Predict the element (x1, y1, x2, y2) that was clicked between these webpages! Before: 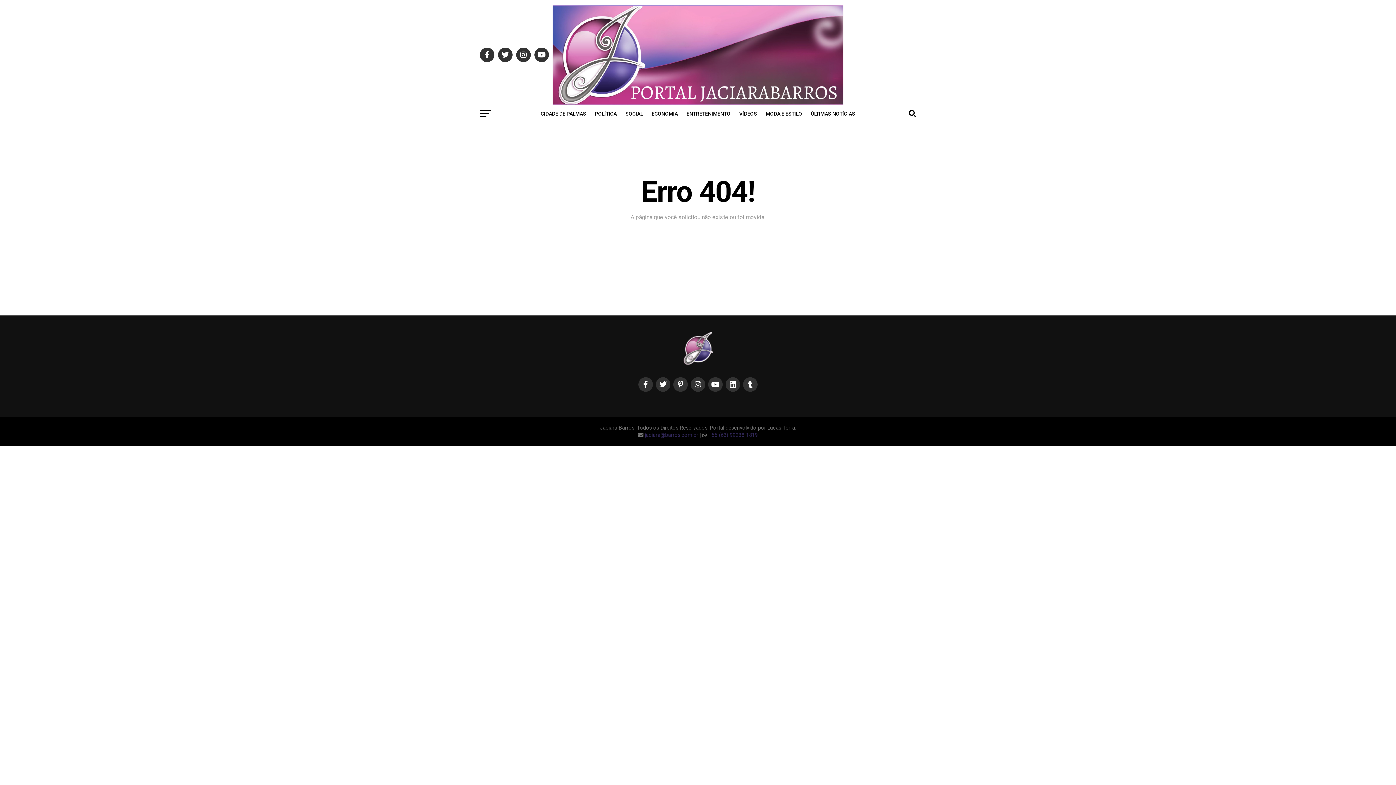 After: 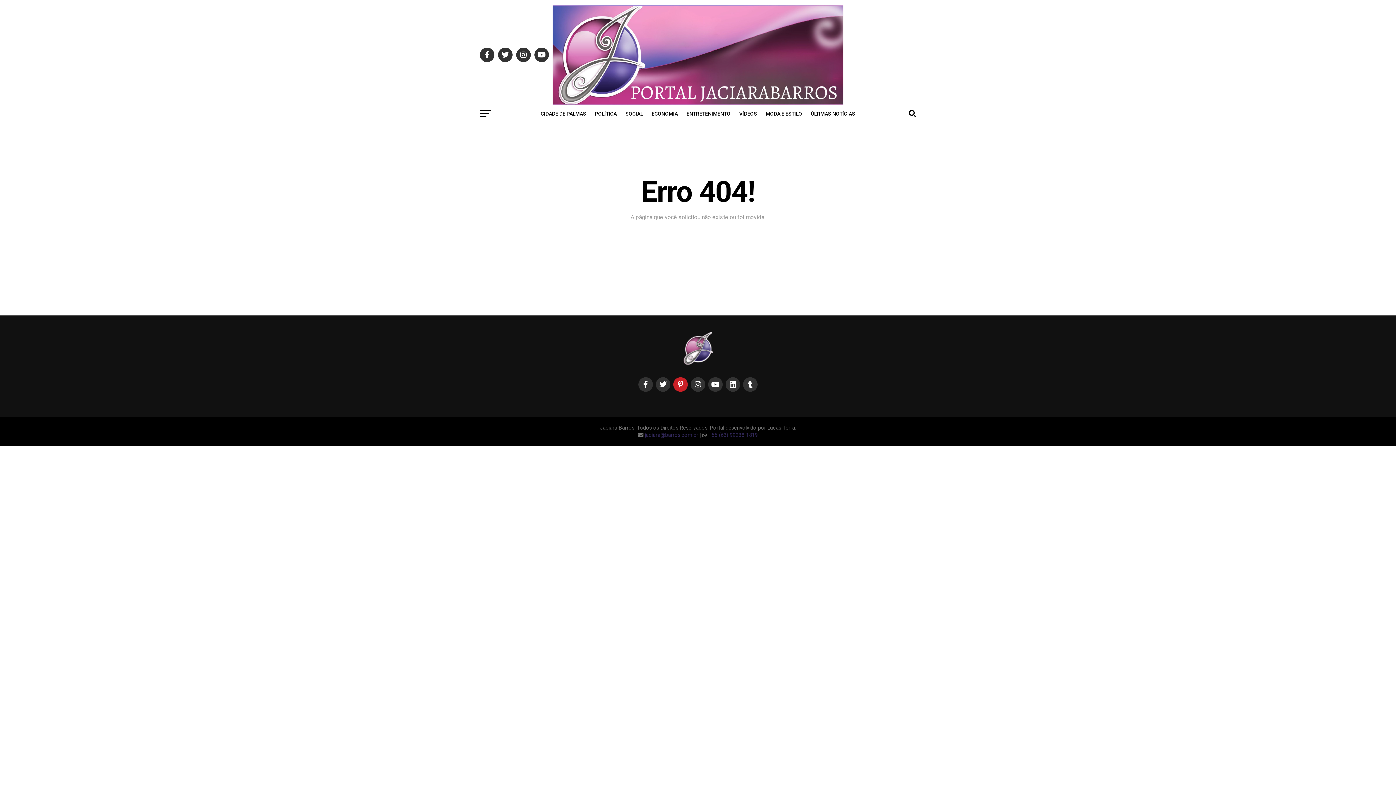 Action: bbox: (673, 377, 688, 391)